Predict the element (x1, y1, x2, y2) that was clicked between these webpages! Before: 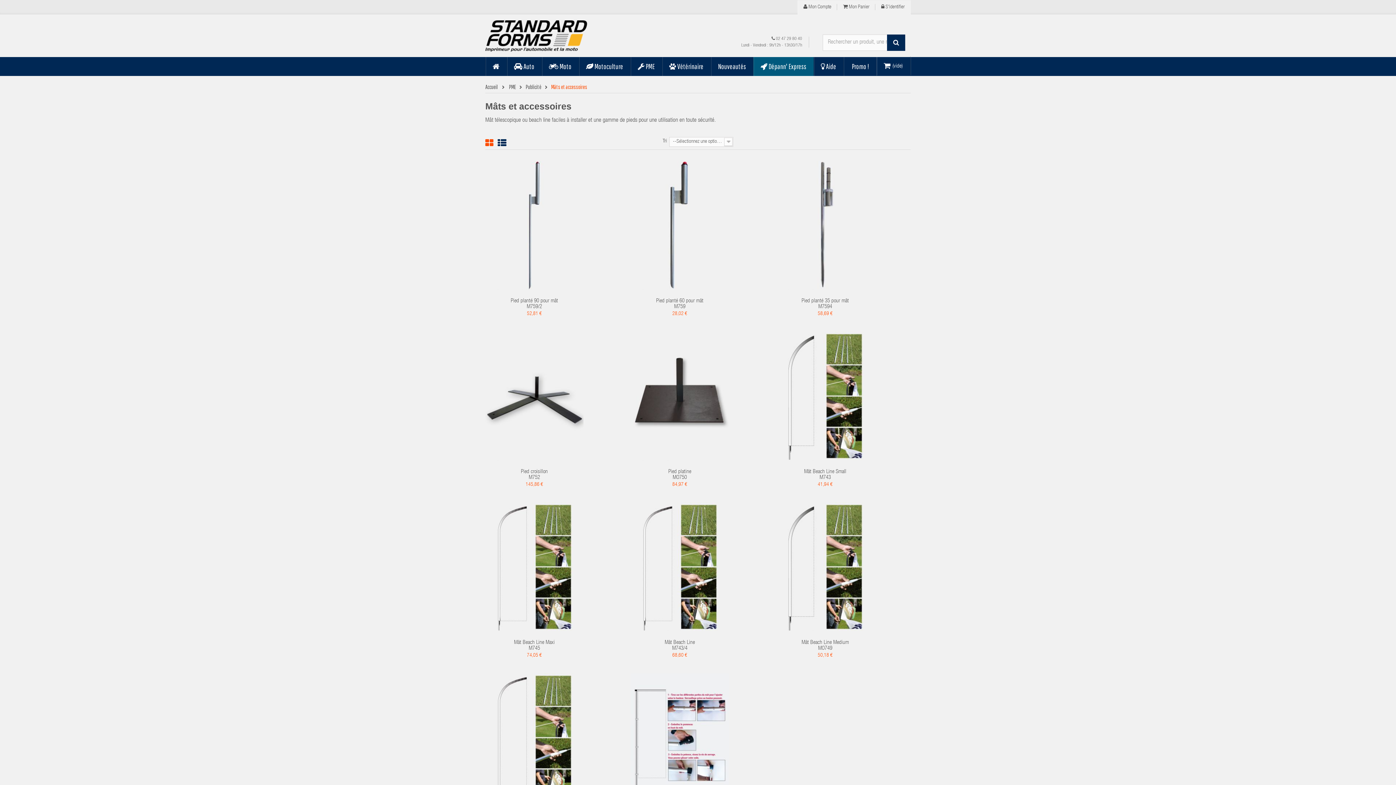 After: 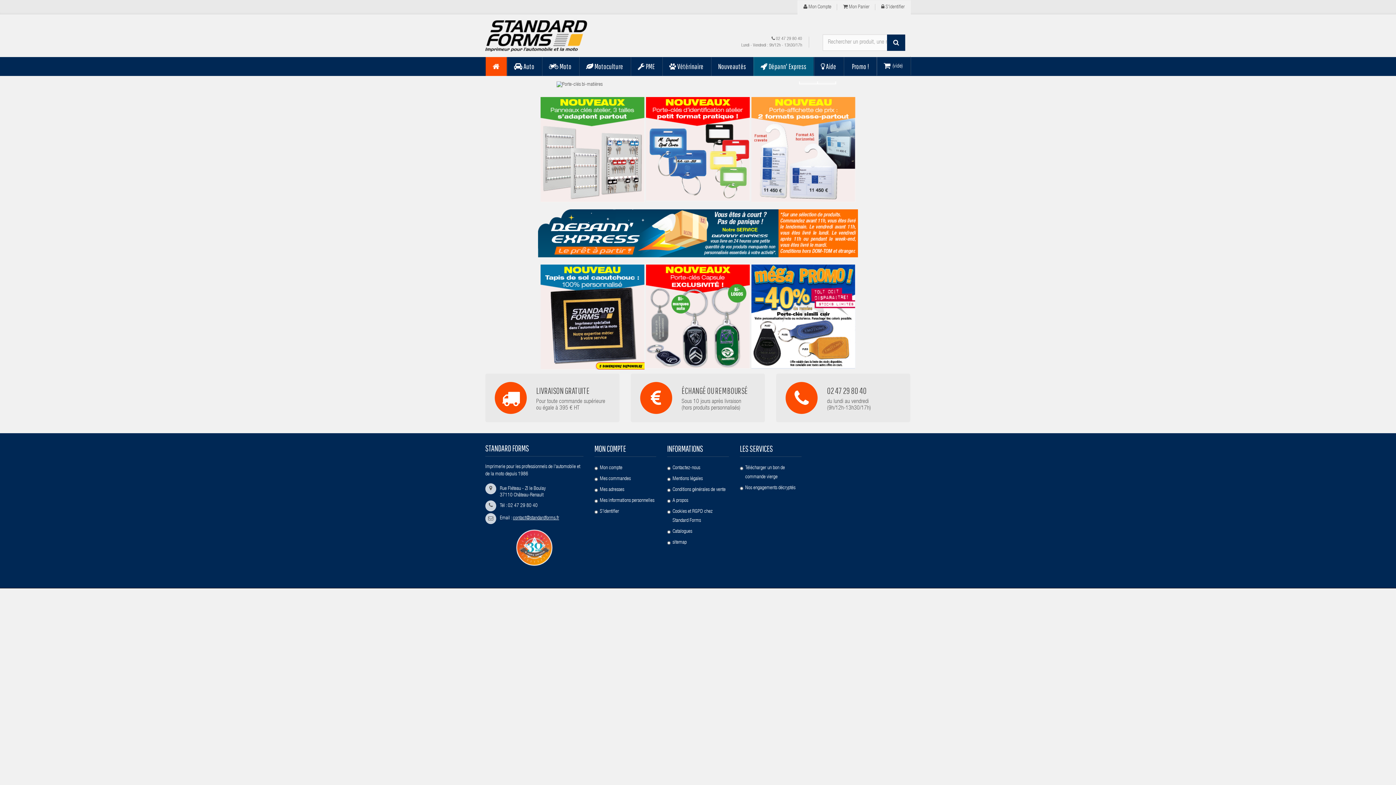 Action: bbox: (485, 82, 501, 92) label: Accueil